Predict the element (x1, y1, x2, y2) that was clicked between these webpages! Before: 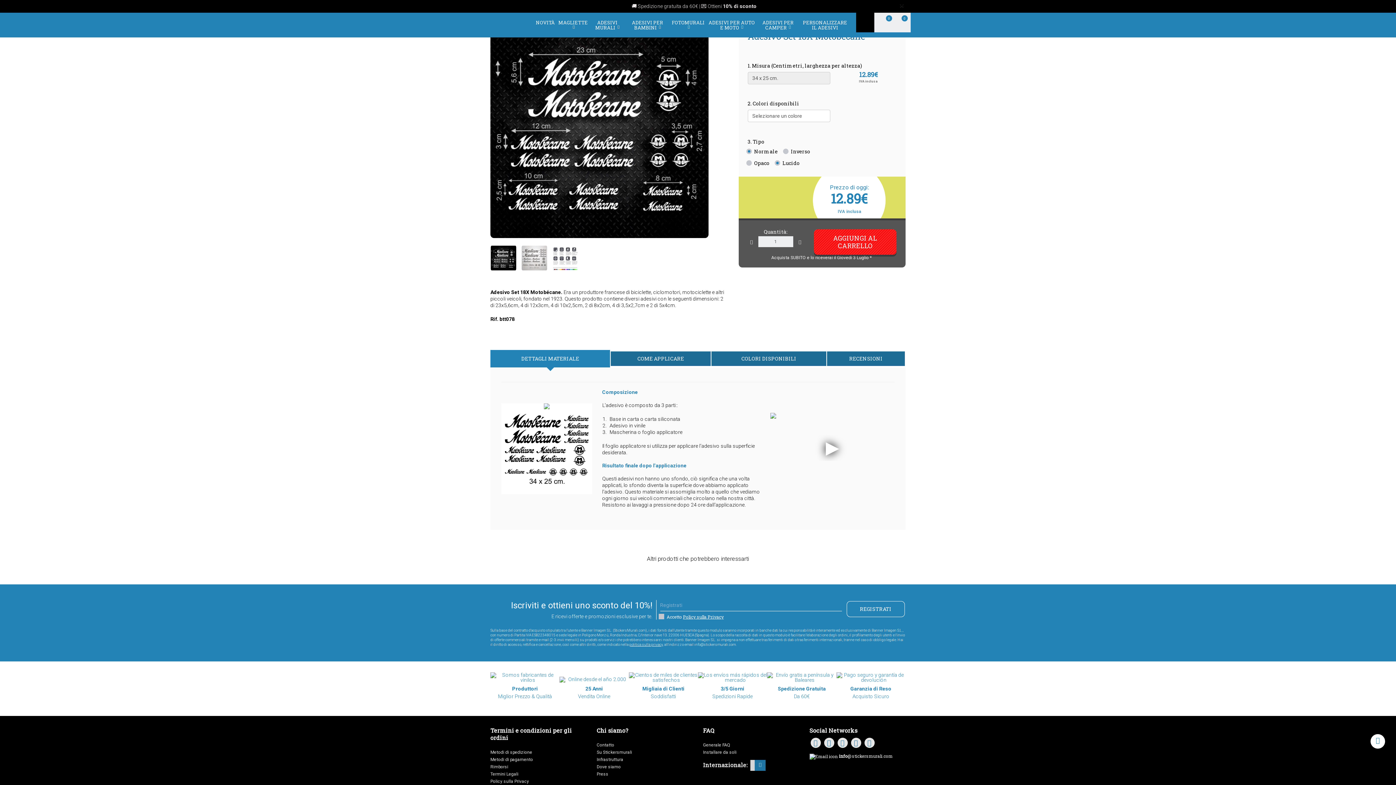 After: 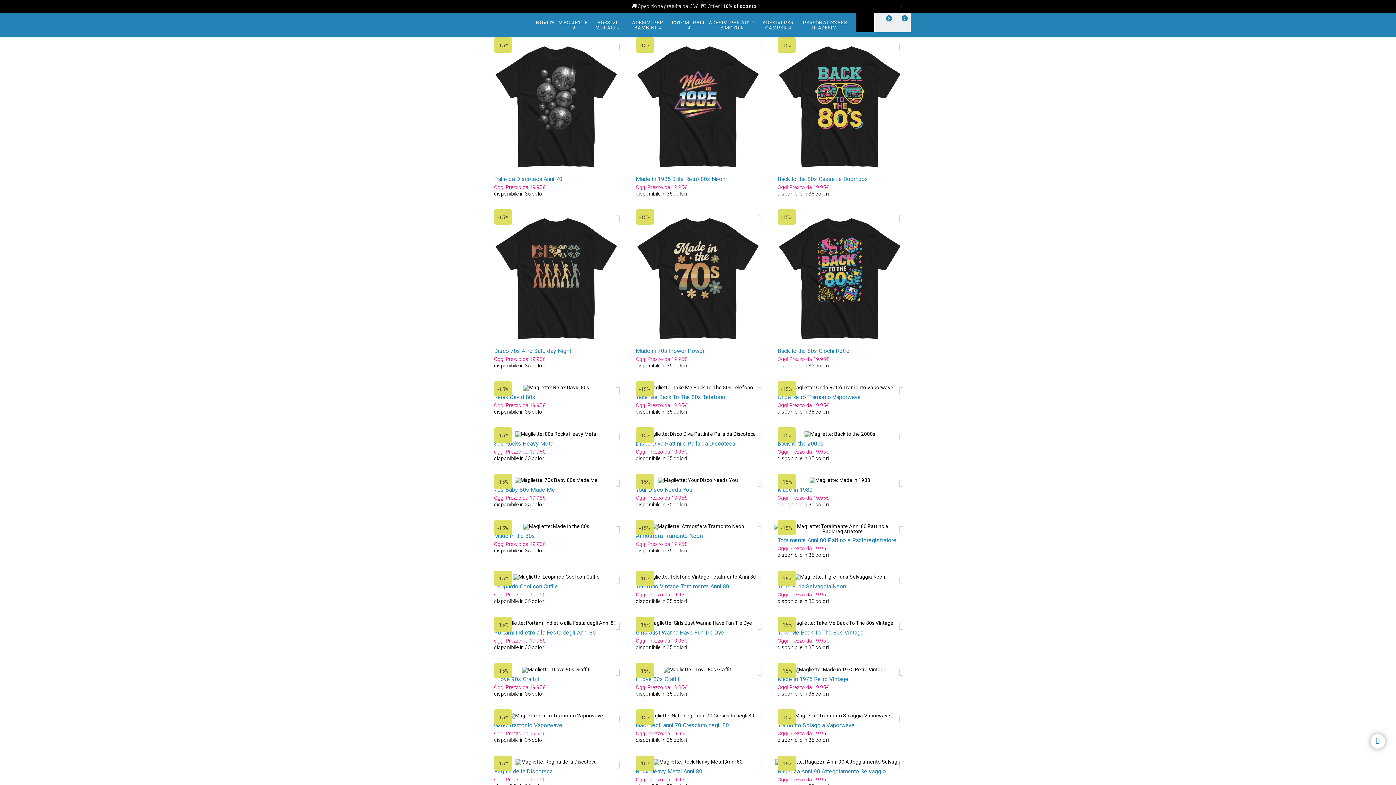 Action: bbox: (534, 16, 556, 28) label: NOVITÀ